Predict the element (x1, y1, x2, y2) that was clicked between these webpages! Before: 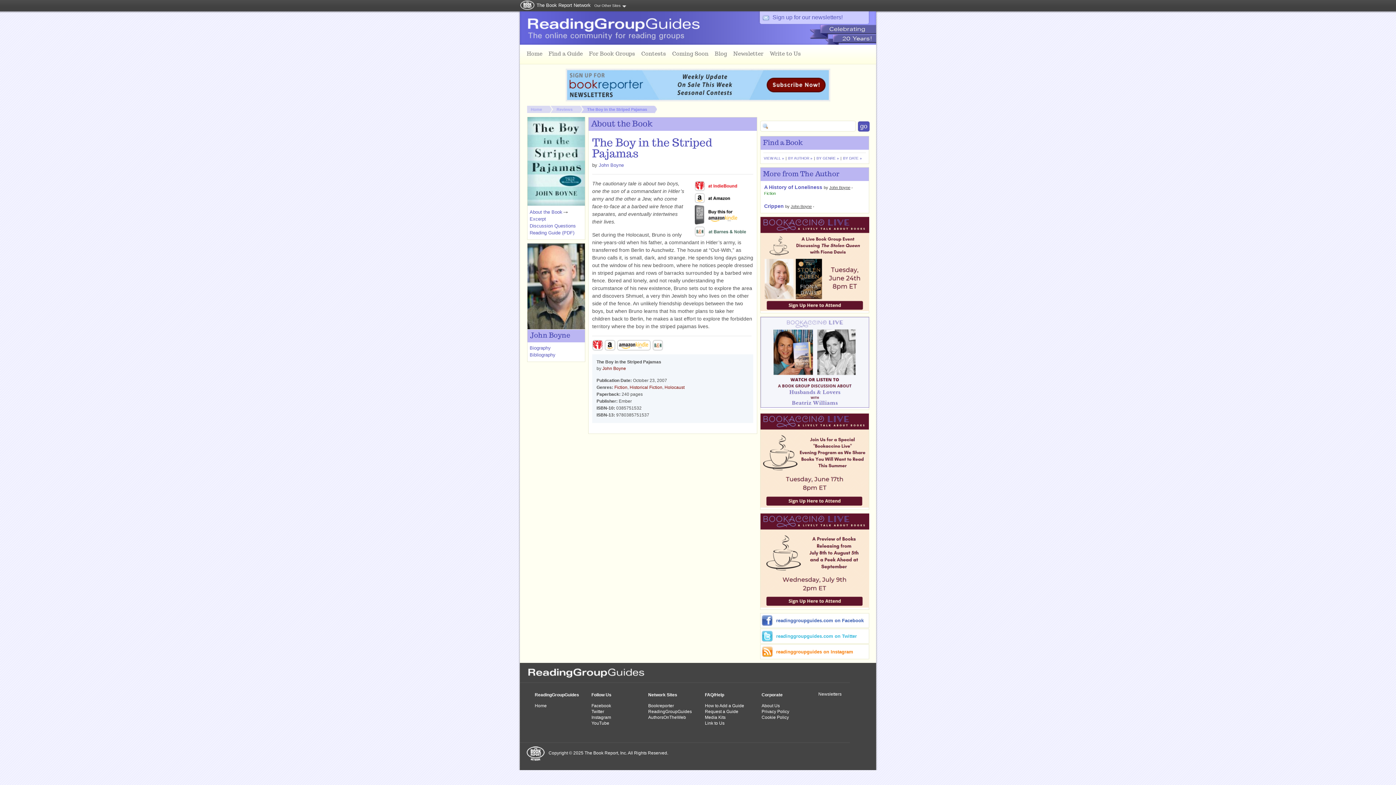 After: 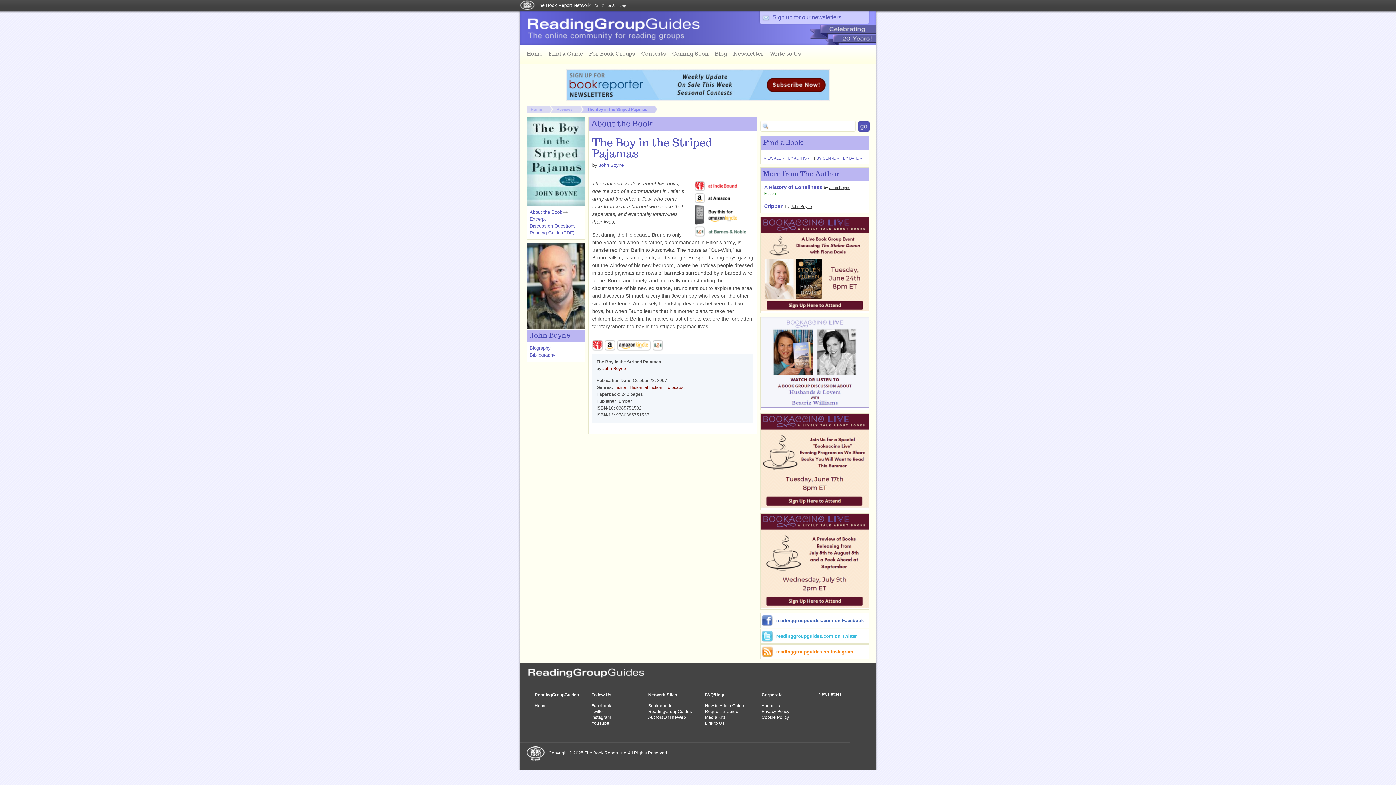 Action: bbox: (694, 186, 740, 192)